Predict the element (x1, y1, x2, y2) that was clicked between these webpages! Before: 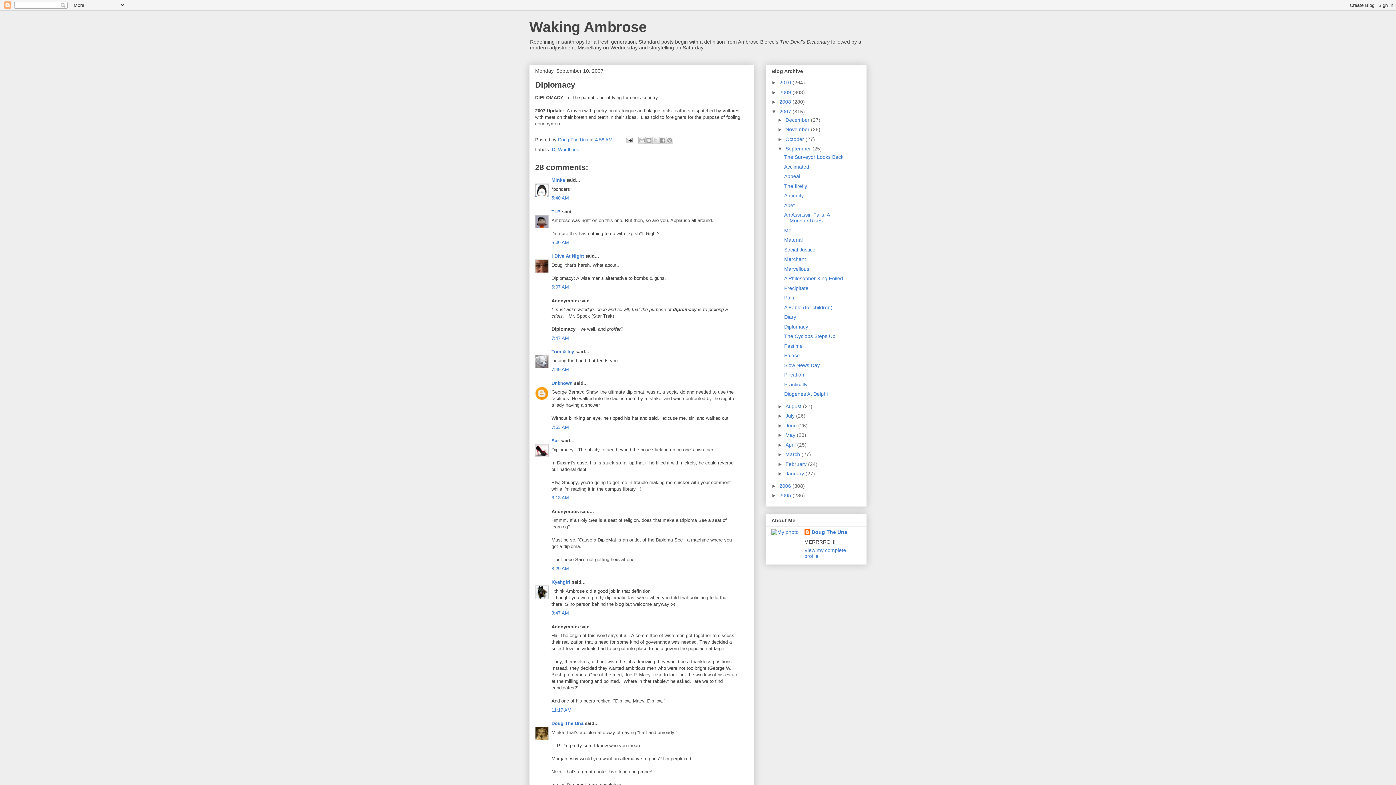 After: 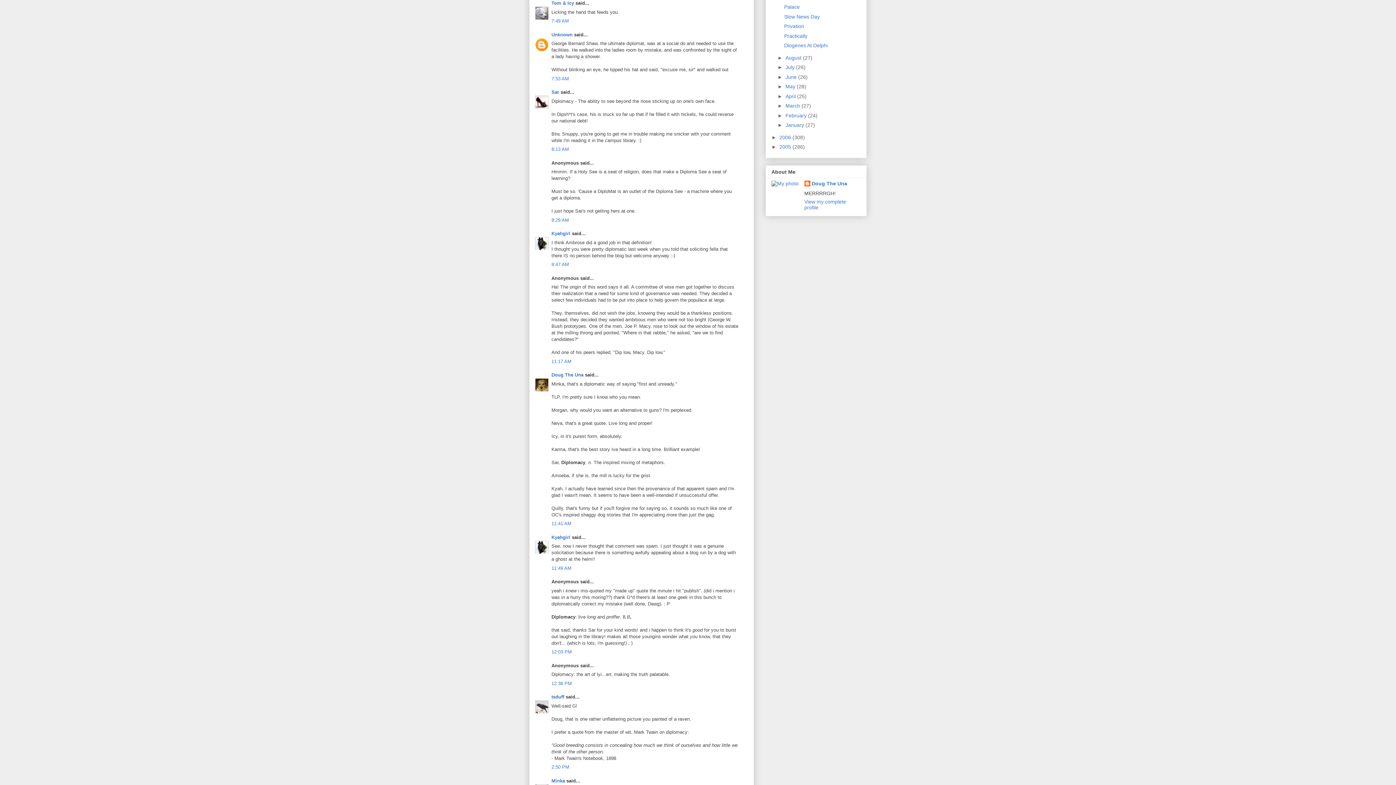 Action: label: 7:49 AM bbox: (551, 366, 569, 372)